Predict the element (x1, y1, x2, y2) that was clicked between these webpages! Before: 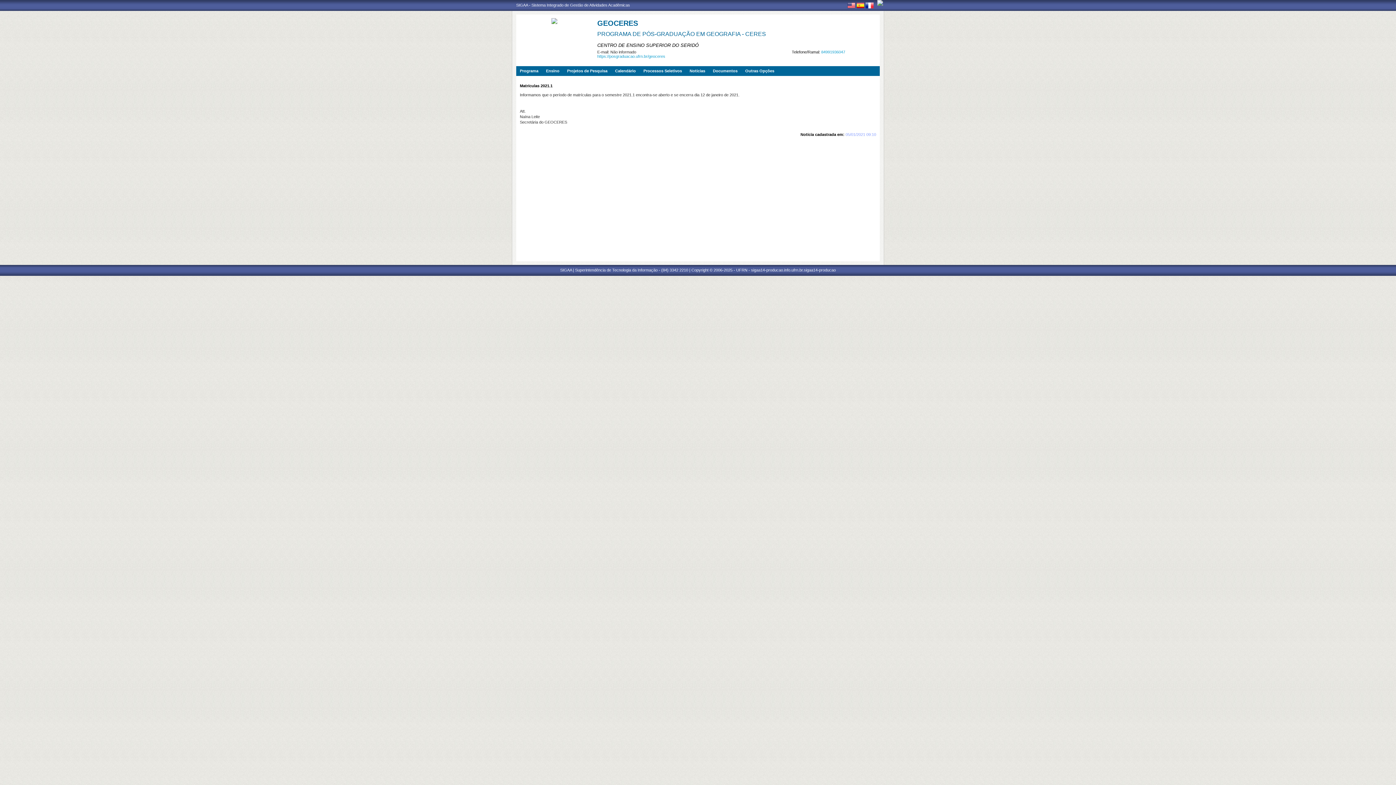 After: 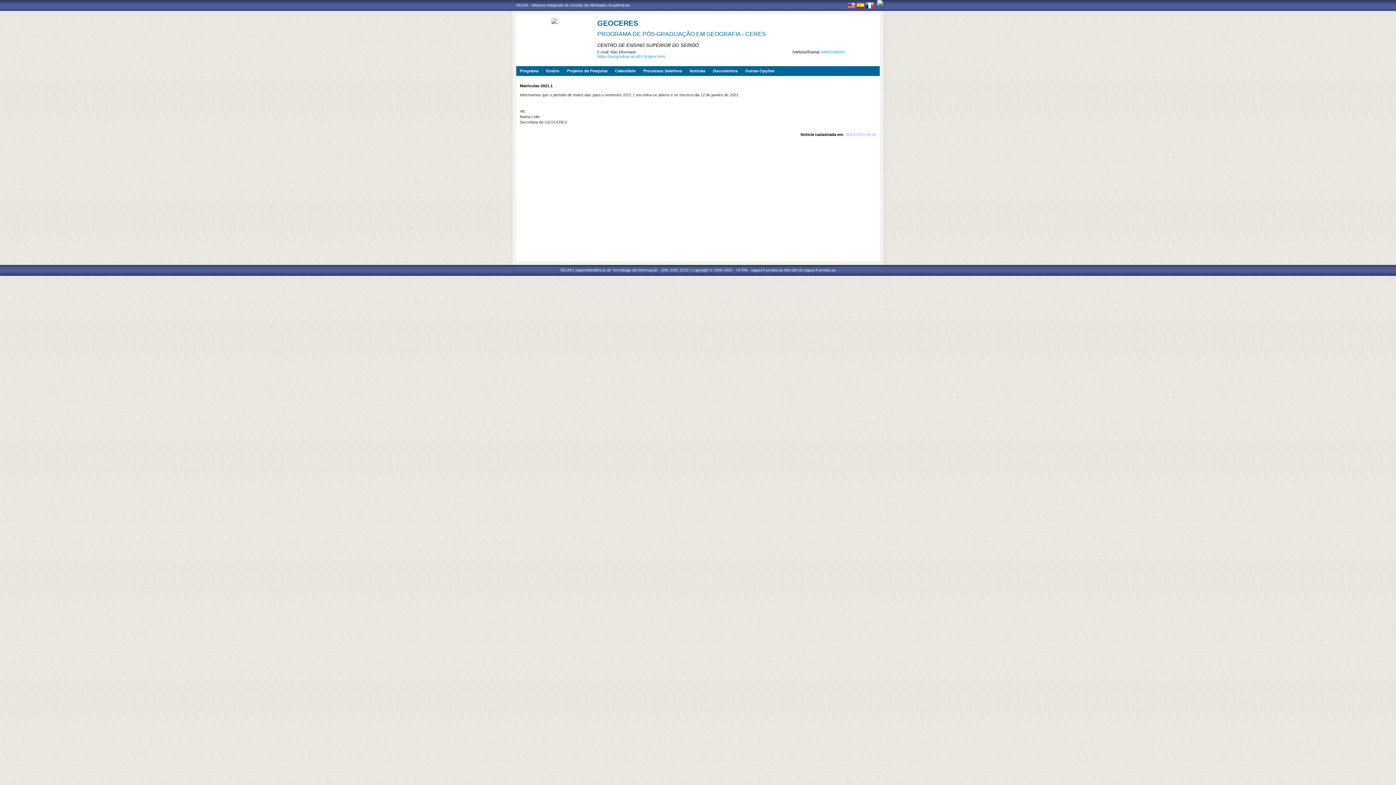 Action: bbox: (516, 2, 630, 7) label: SIGAA - Sistema Integrado de Gestão de Atividades Acadêmicas